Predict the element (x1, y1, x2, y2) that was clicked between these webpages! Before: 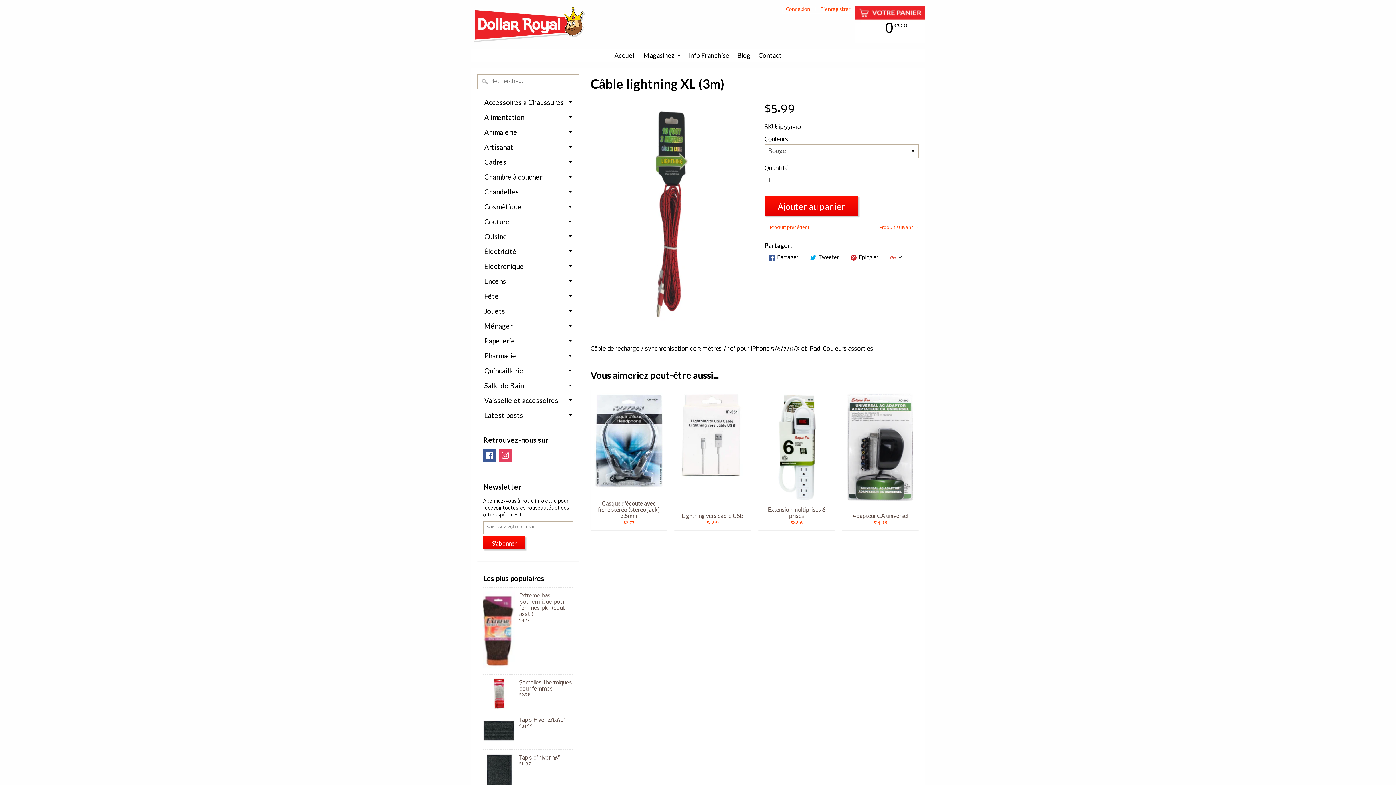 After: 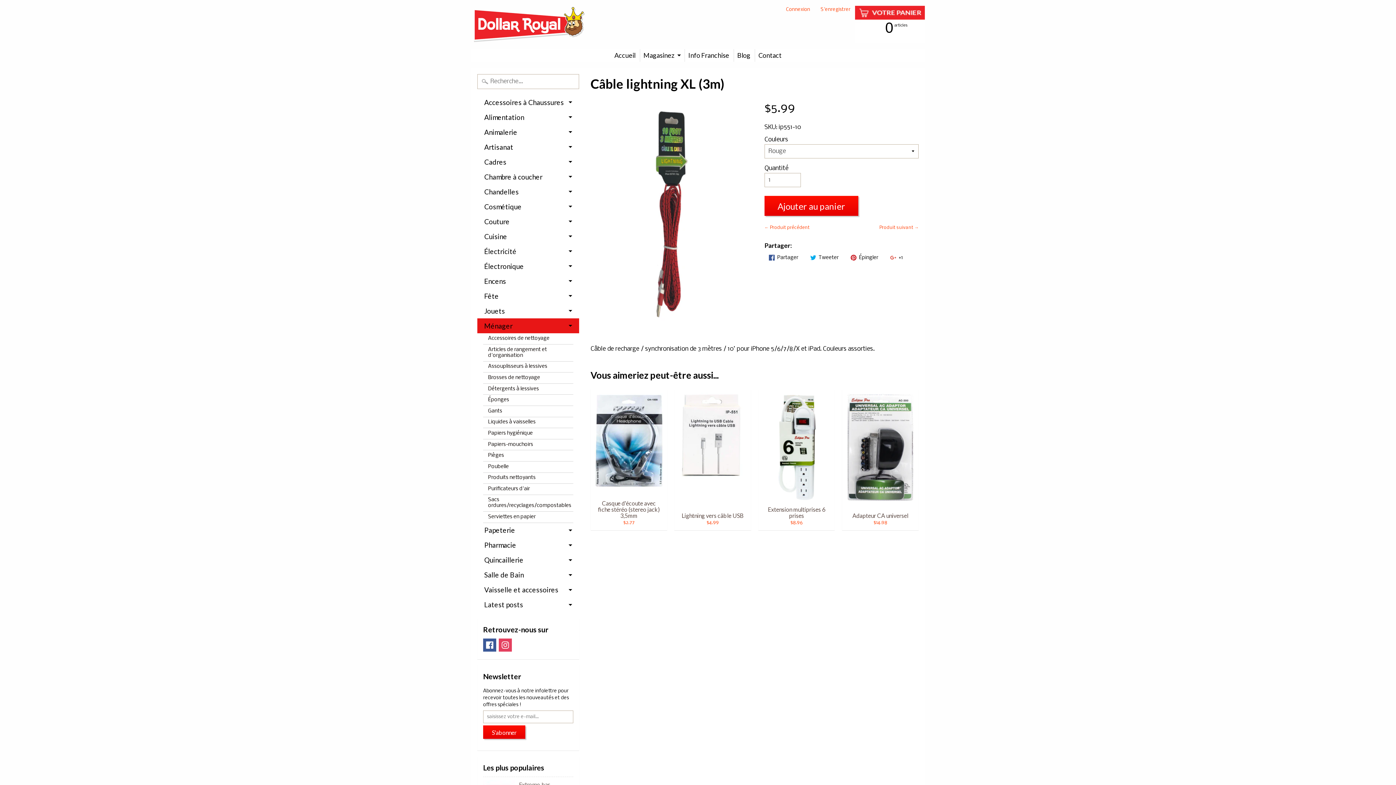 Action: label: Ménager bbox: (477, 318, 579, 333)